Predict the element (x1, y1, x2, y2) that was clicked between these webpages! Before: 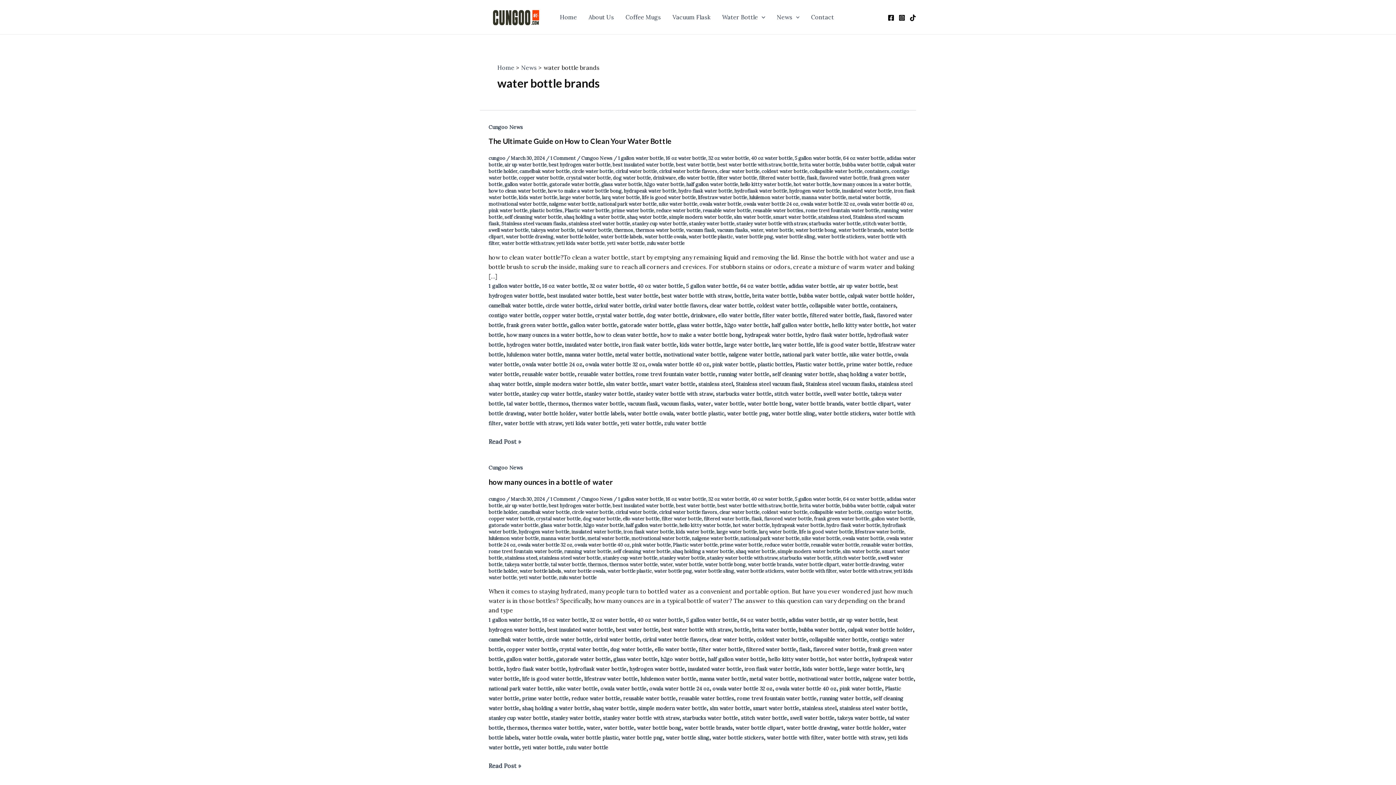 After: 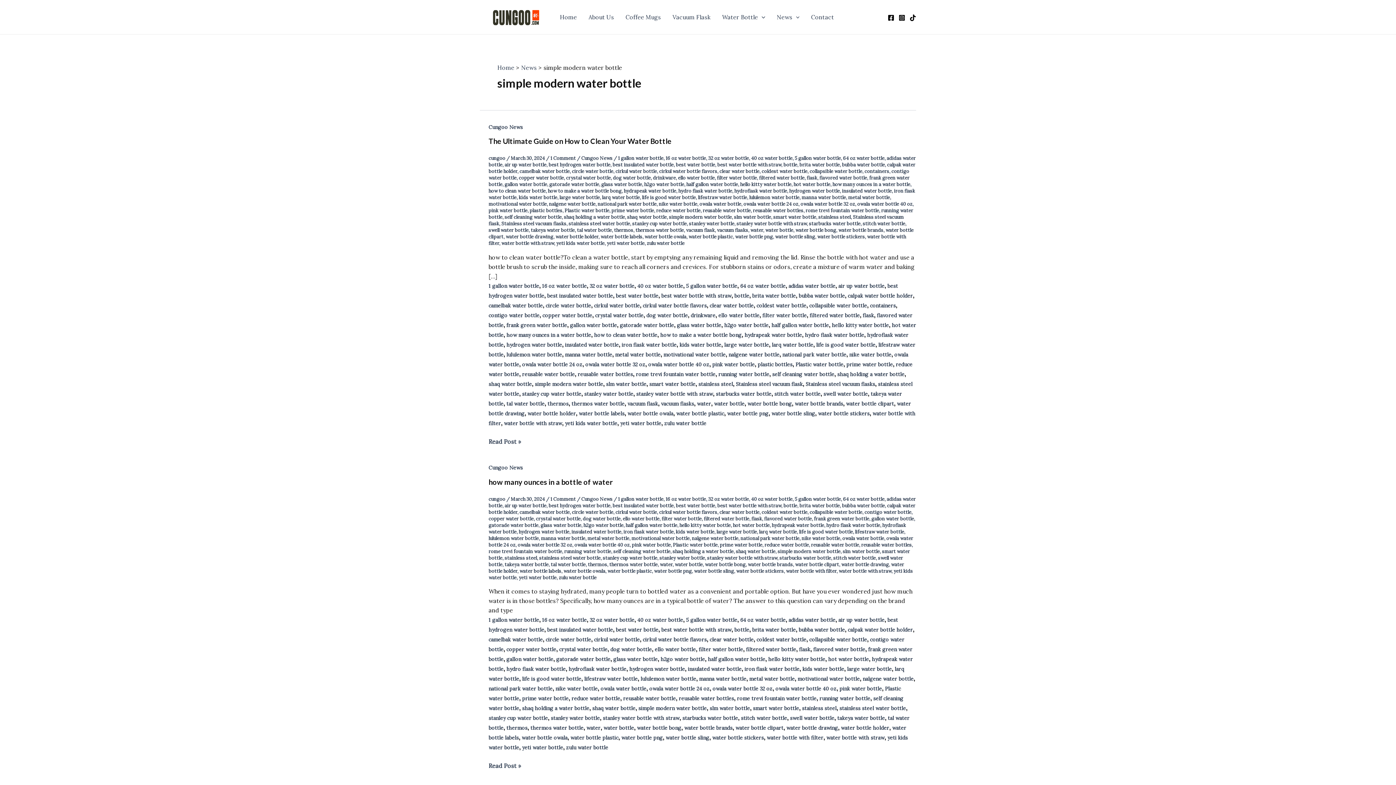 Action: label: simple modern water bottle bbox: (638, 705, 706, 712)